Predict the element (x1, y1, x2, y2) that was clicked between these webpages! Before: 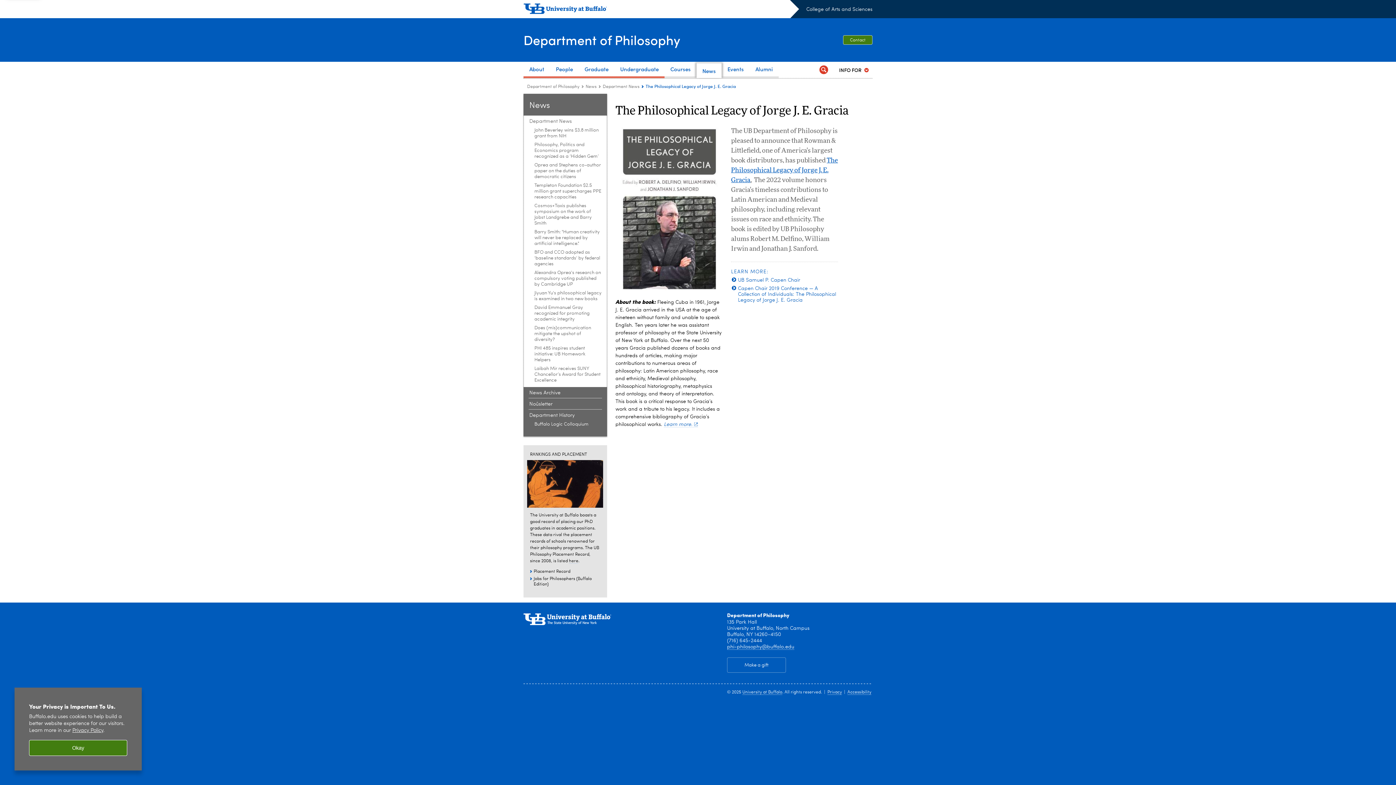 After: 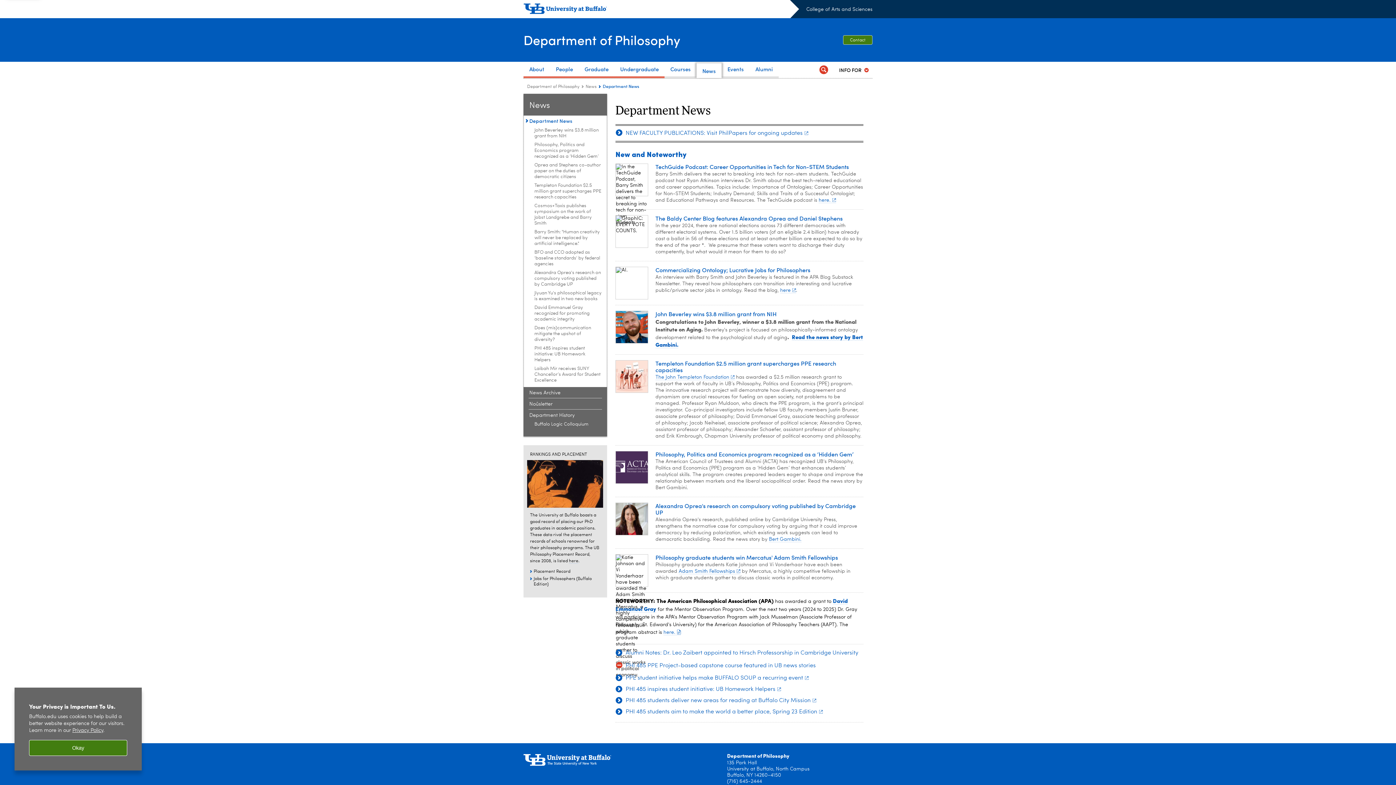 Action: label: News:Department News bbox: (529, 118, 602, 124)